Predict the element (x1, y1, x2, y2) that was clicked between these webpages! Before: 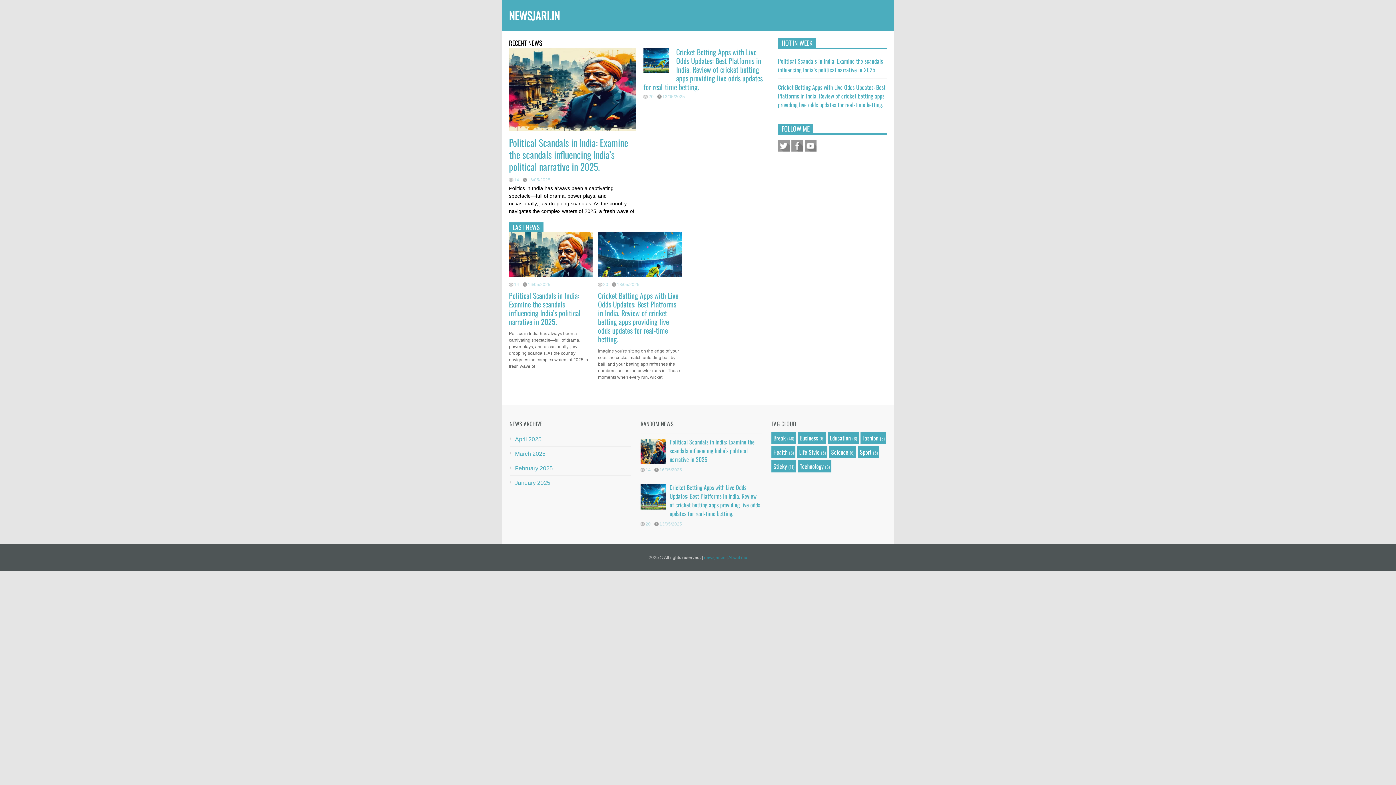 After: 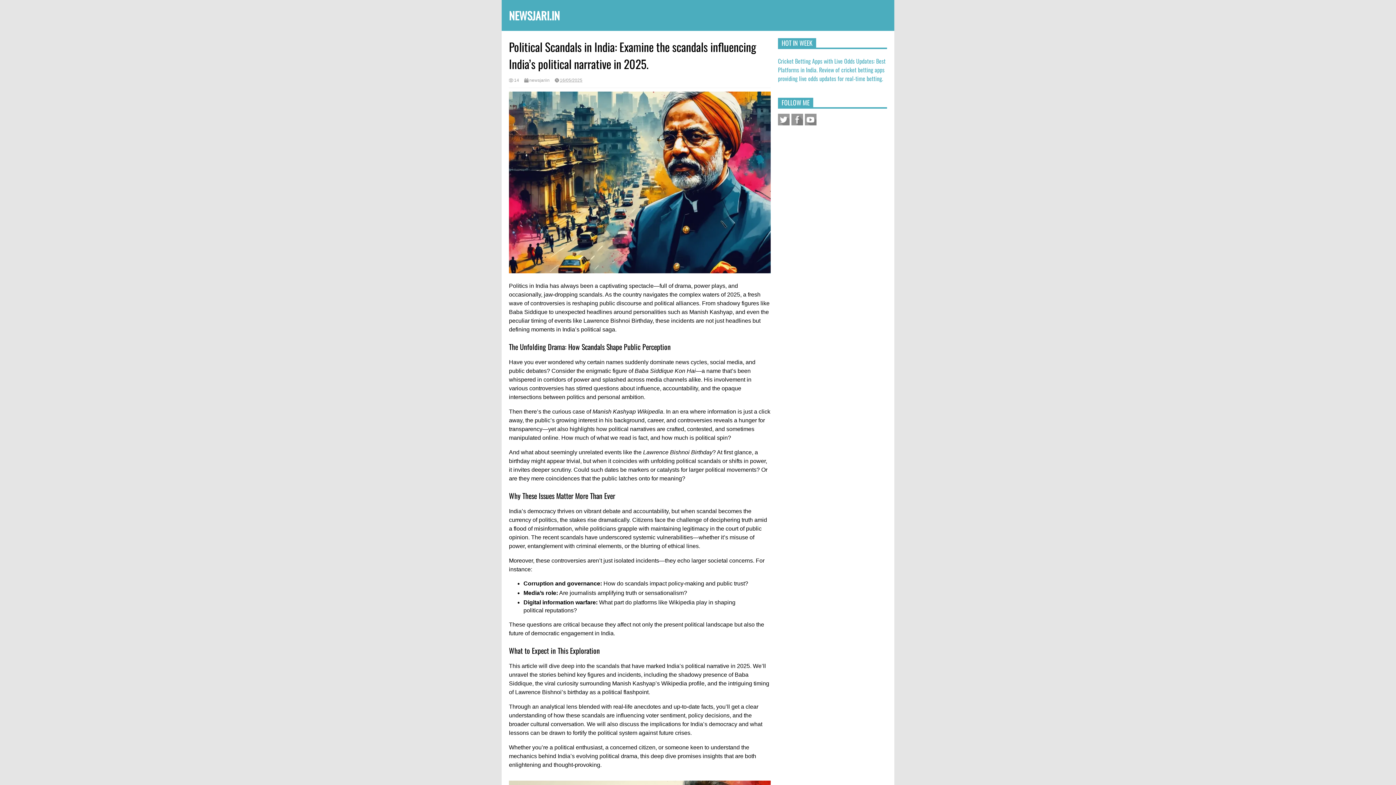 Action: label: 14 bbox: (509, 177, 519, 182)